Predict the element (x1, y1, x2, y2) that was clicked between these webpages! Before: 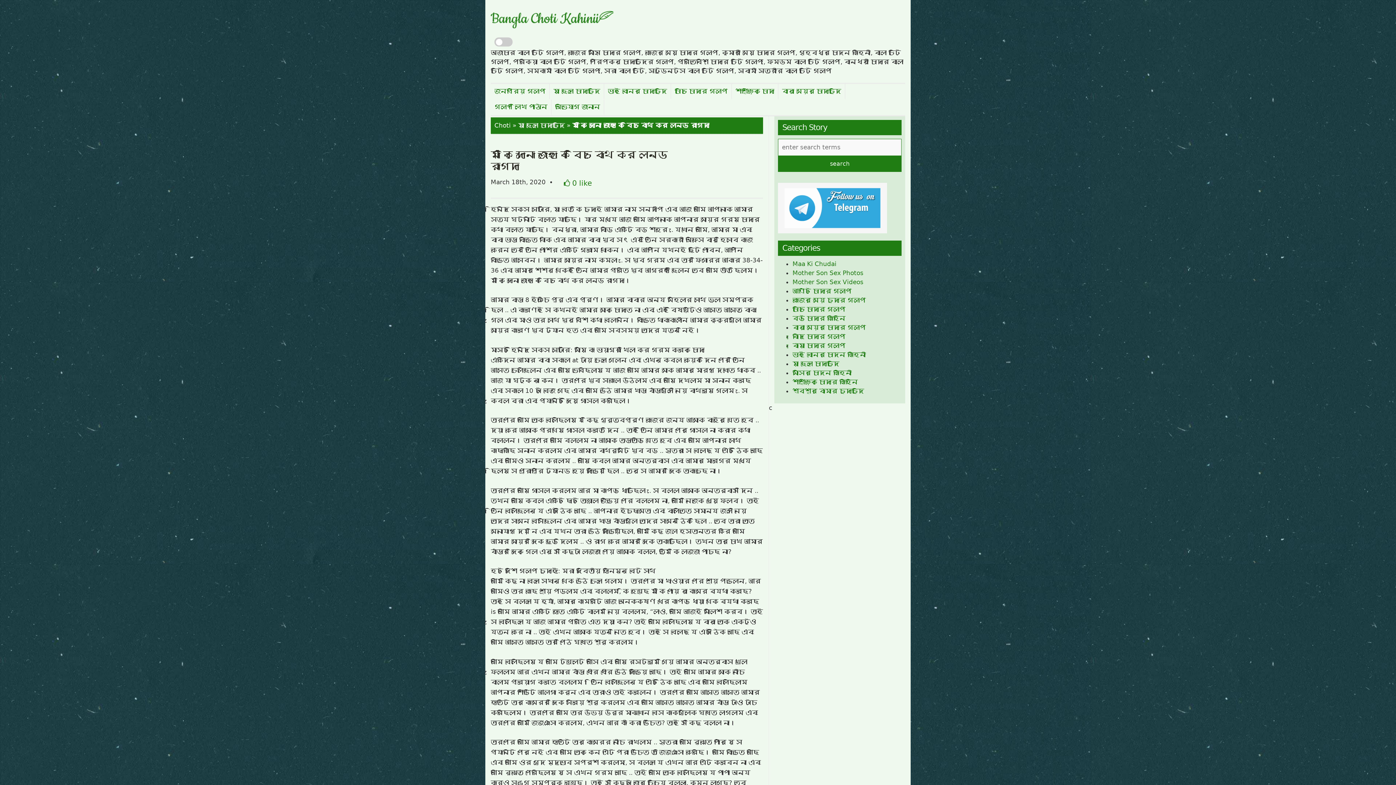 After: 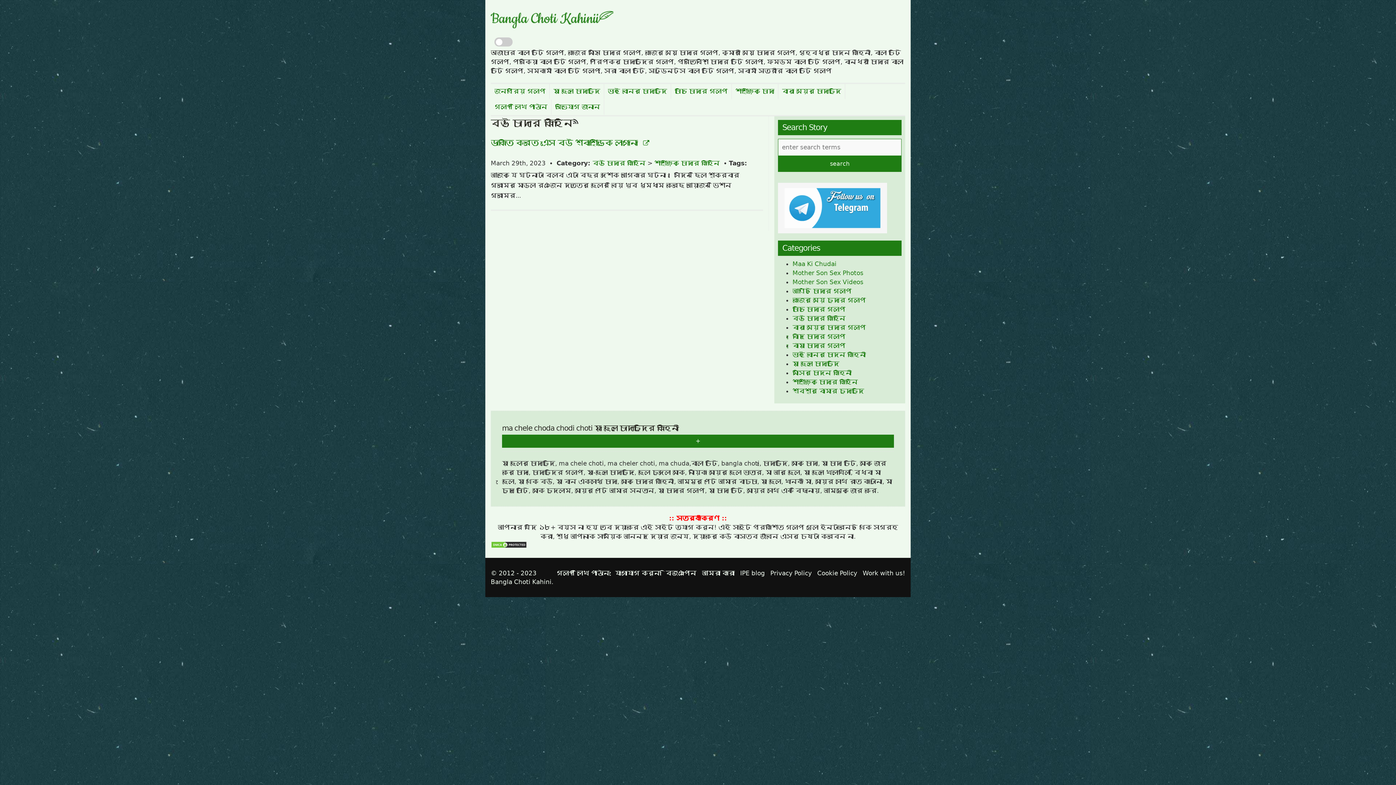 Action: label: বউ চোদার কাহিনি bbox: (792, 314, 845, 323)